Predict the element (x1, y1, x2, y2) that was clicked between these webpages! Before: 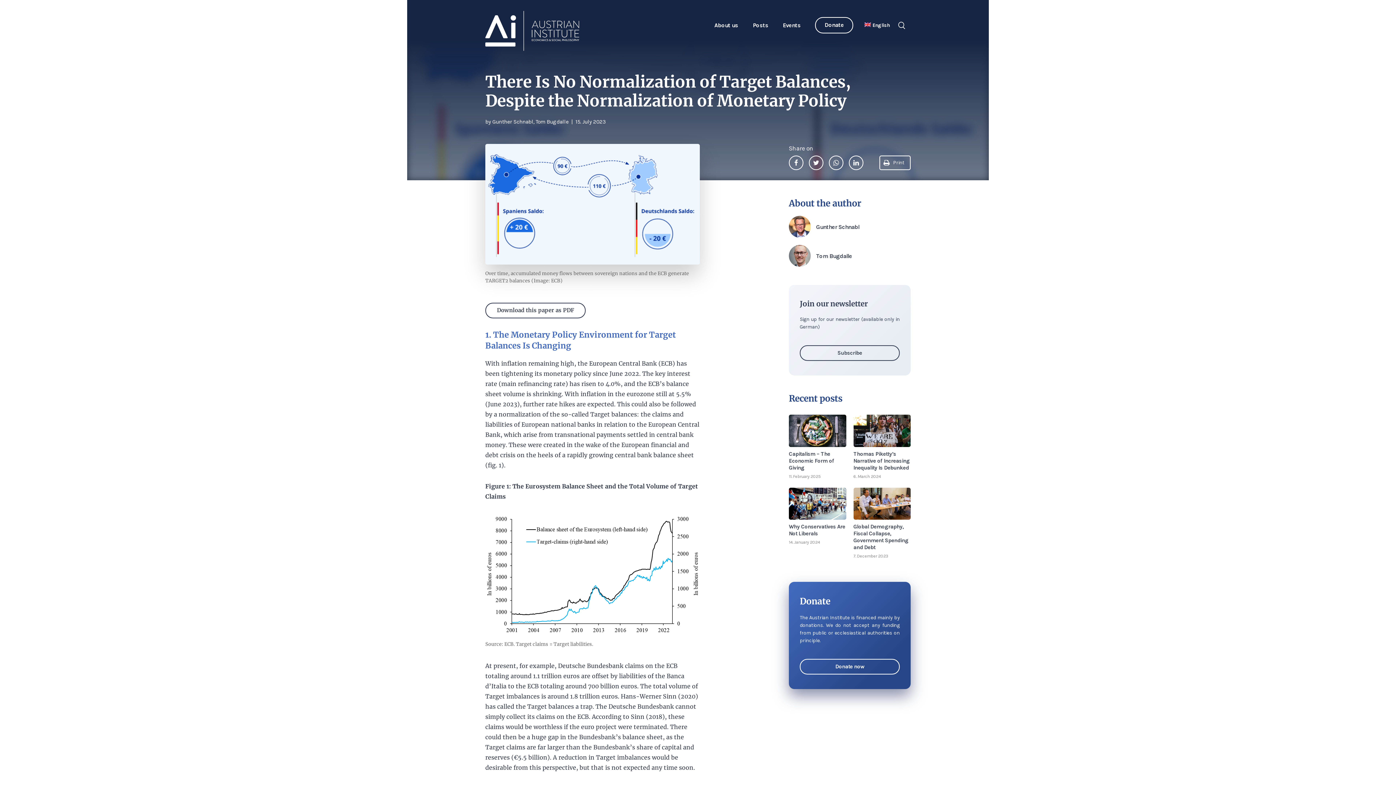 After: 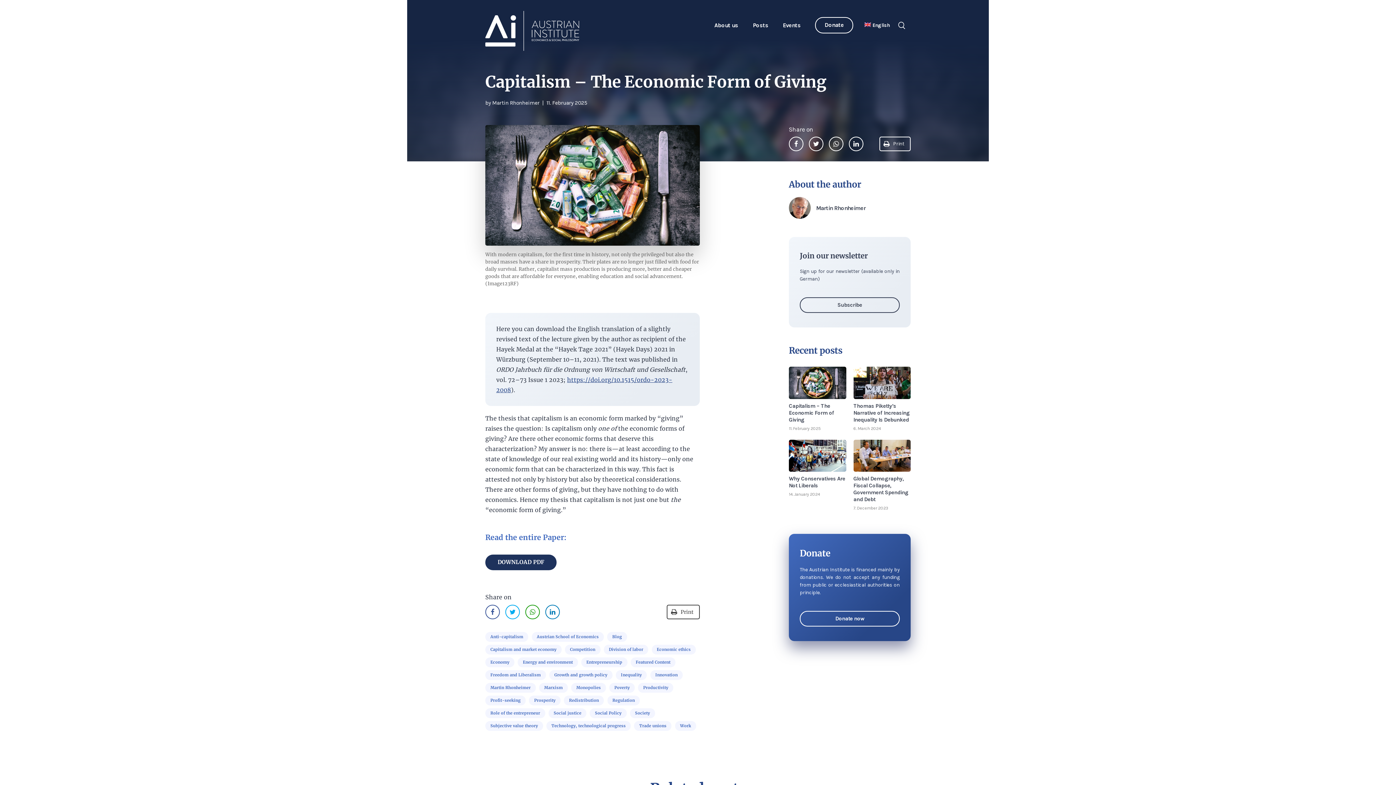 Action: label: Capitalism – The Economic Form of Giving
11. February 2025 bbox: (789, 414, 846, 480)